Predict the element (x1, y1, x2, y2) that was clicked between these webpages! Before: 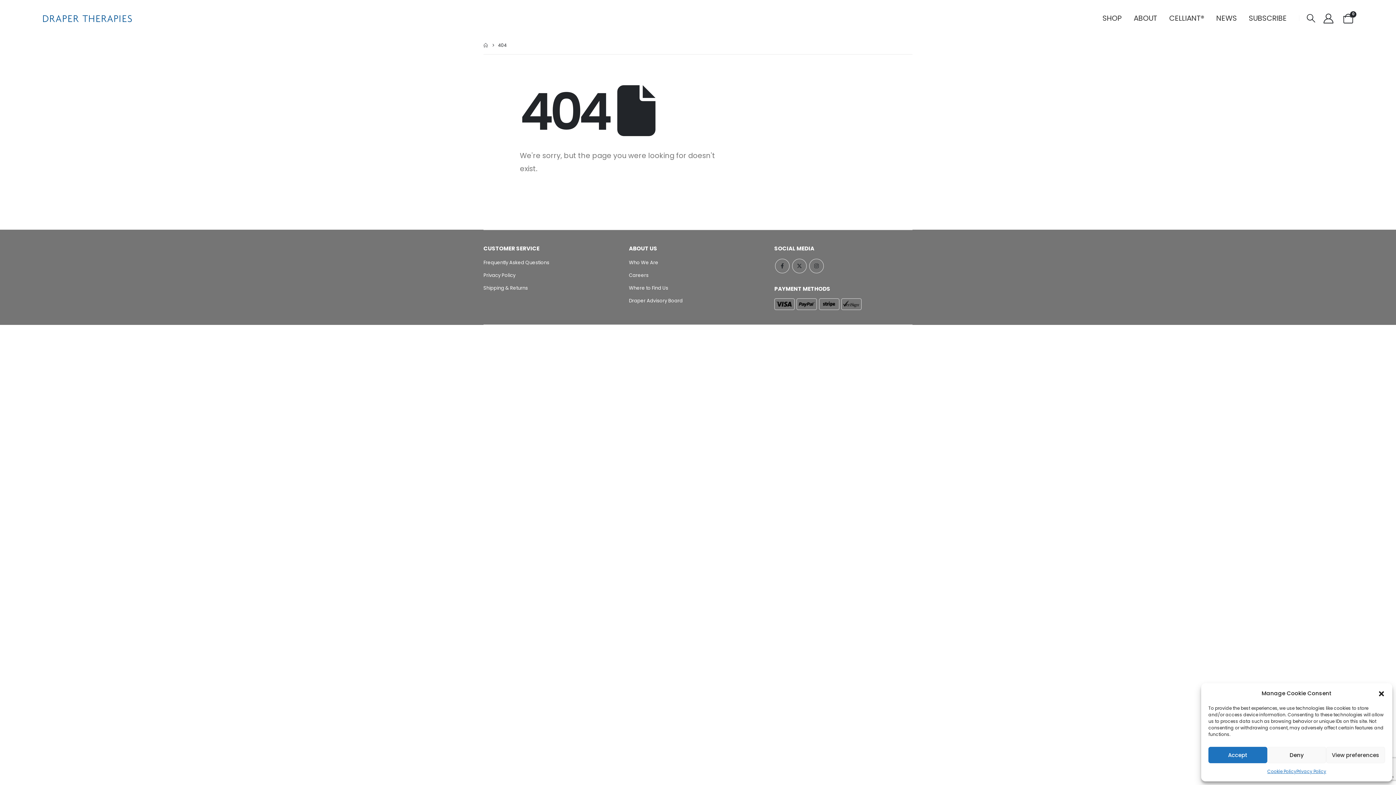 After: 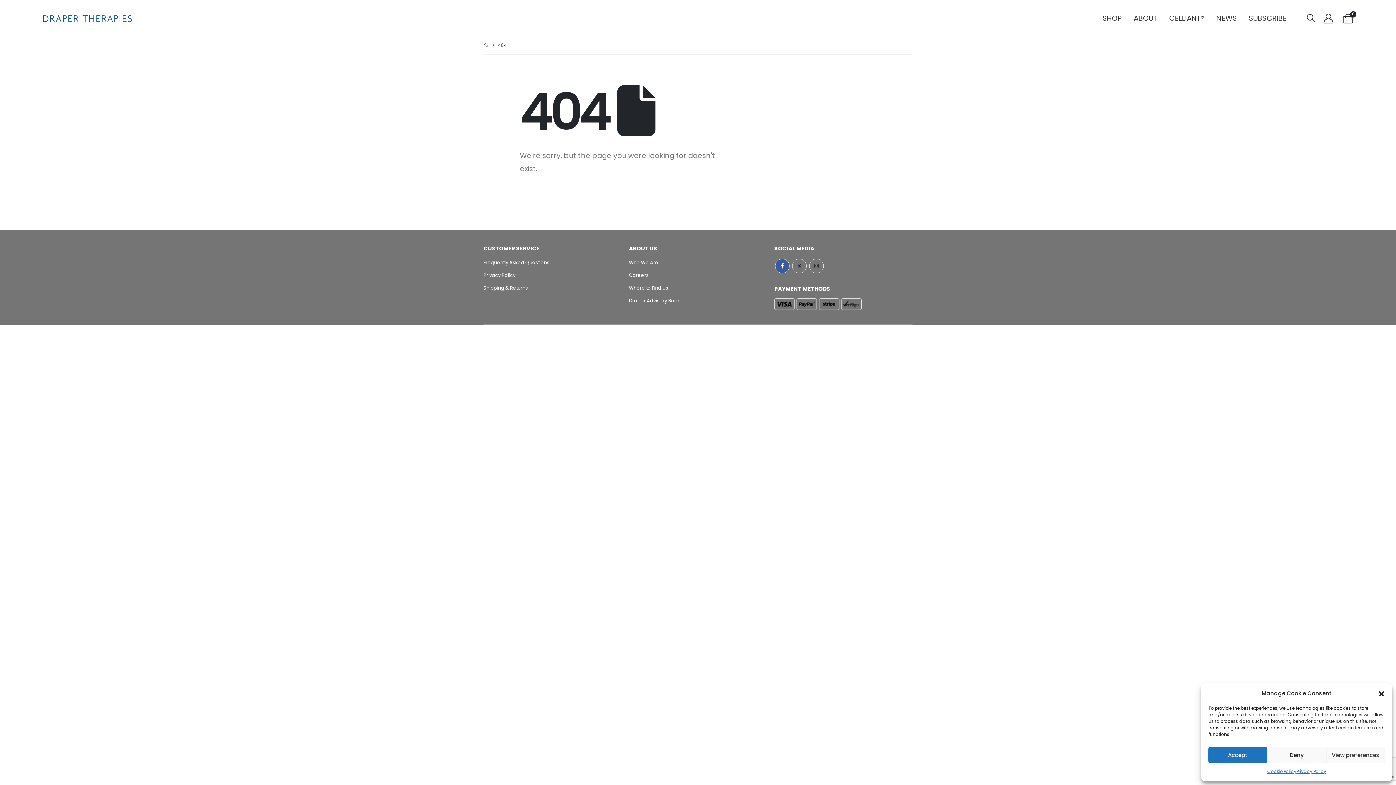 Action: bbox: (775, 258, 789, 273) label: Facebook